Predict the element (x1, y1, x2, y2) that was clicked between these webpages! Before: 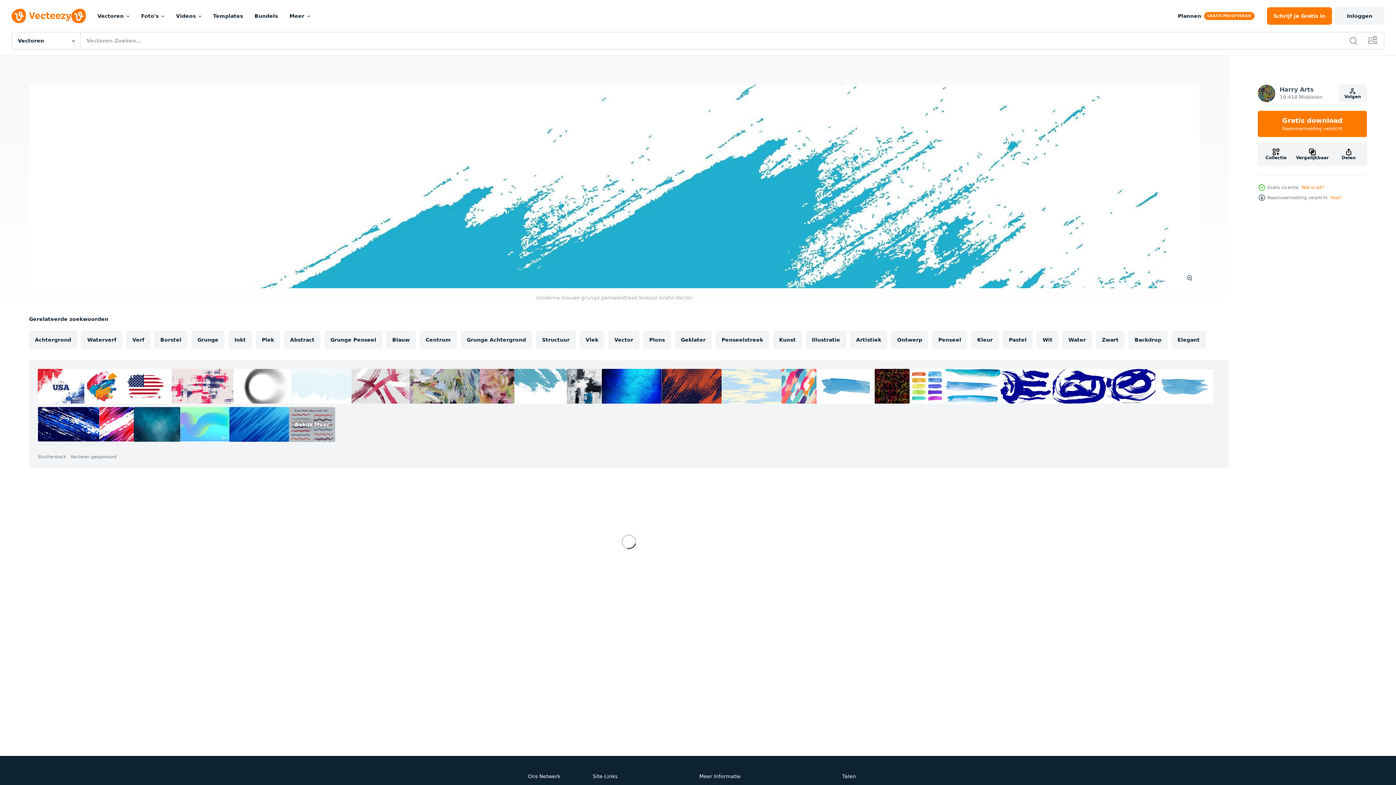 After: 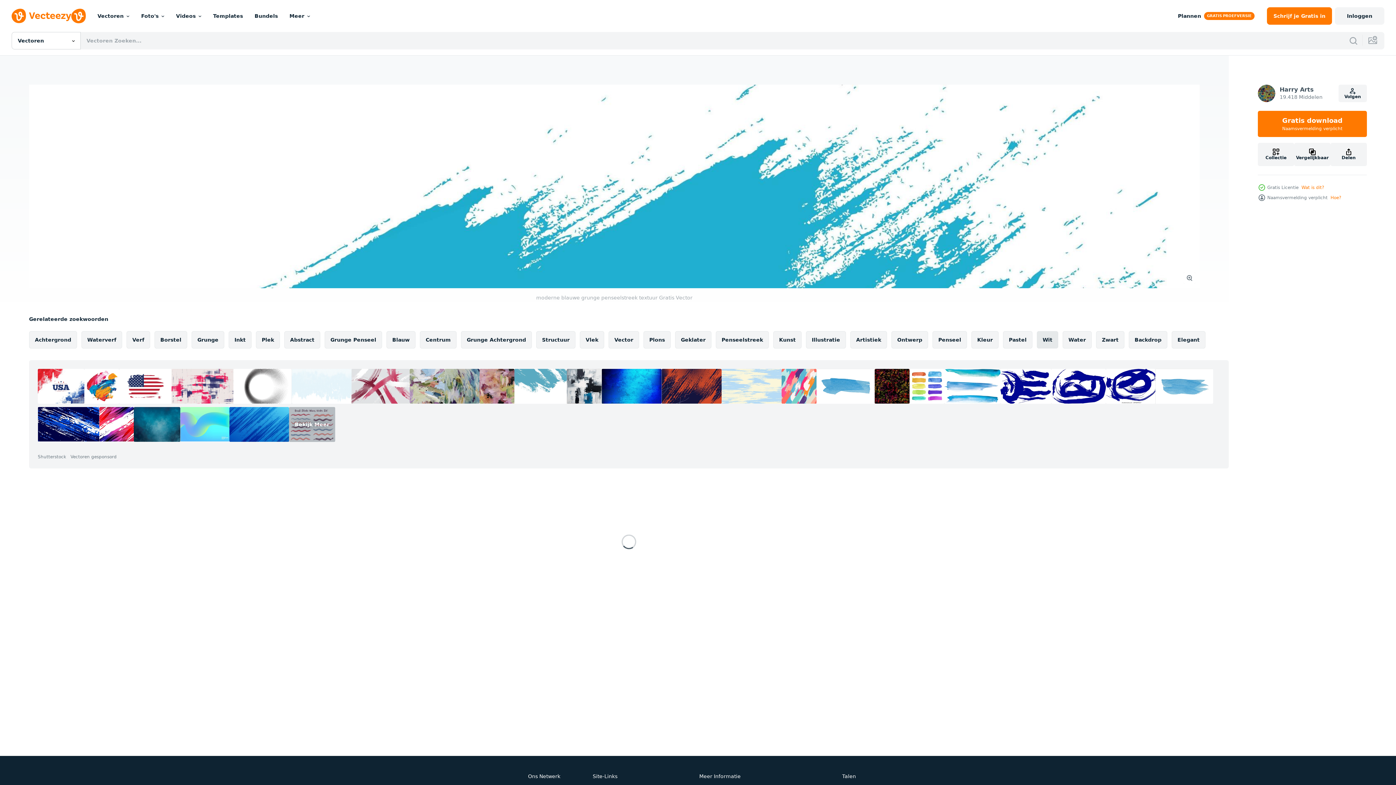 Action: bbox: (1037, 331, 1058, 348) label: Wit